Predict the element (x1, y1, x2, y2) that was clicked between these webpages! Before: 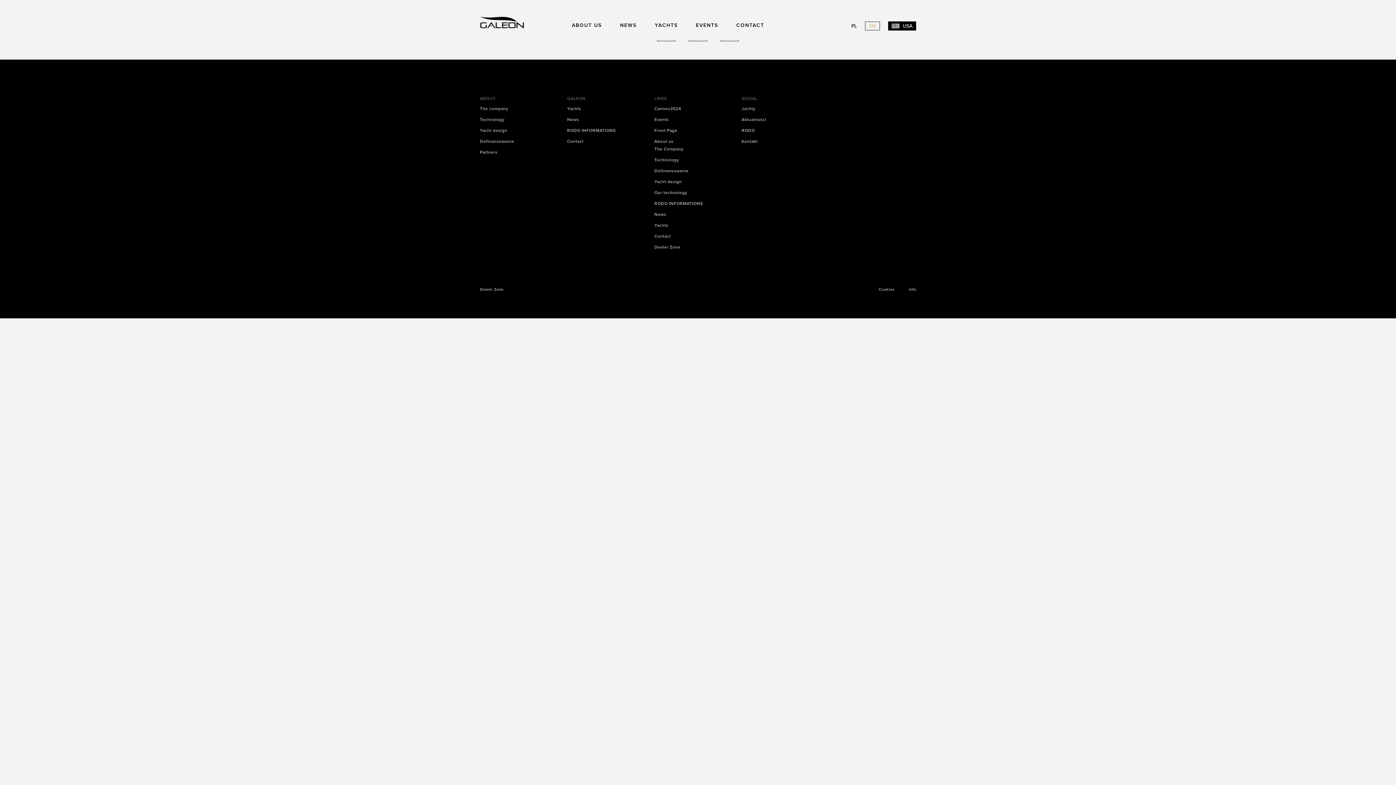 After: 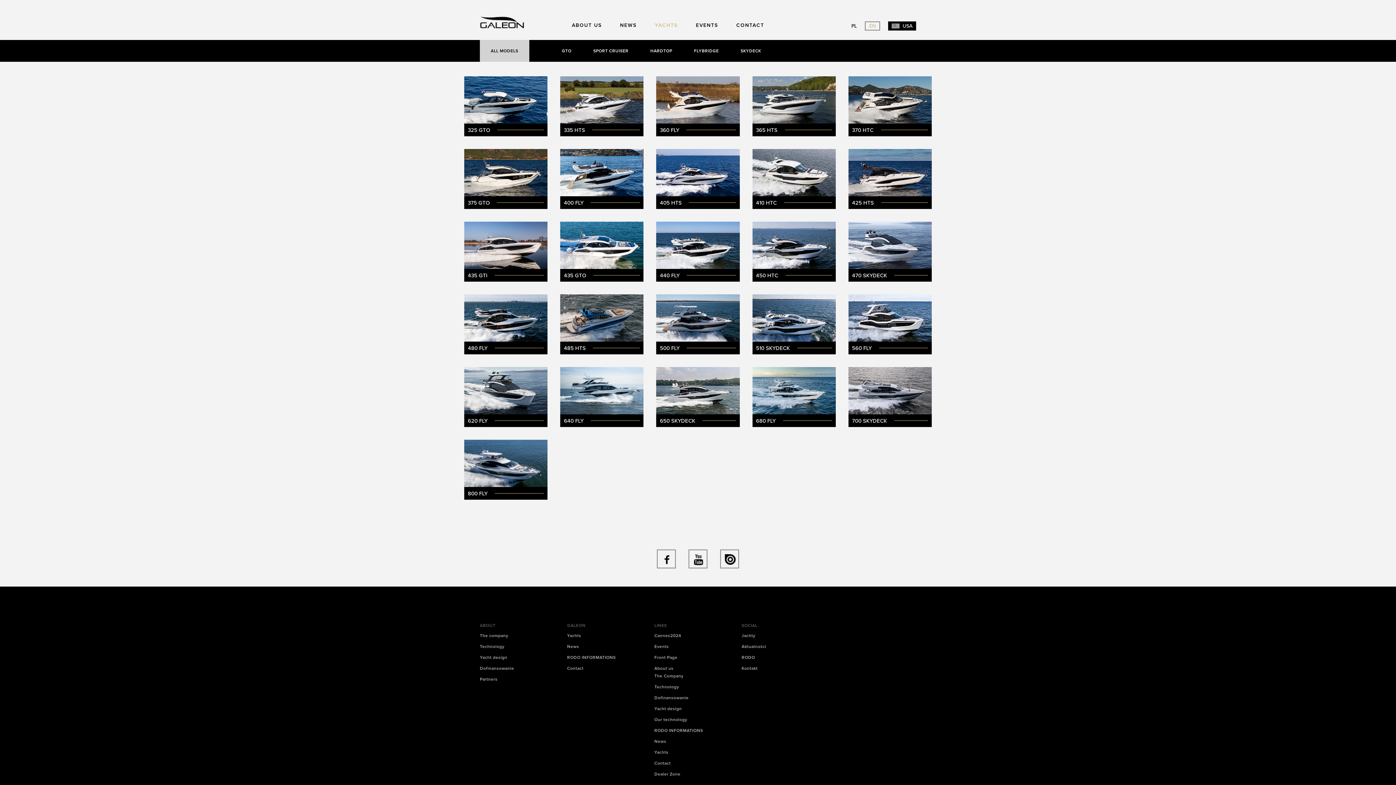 Action: bbox: (654, 222, 668, 228) label: Yachts